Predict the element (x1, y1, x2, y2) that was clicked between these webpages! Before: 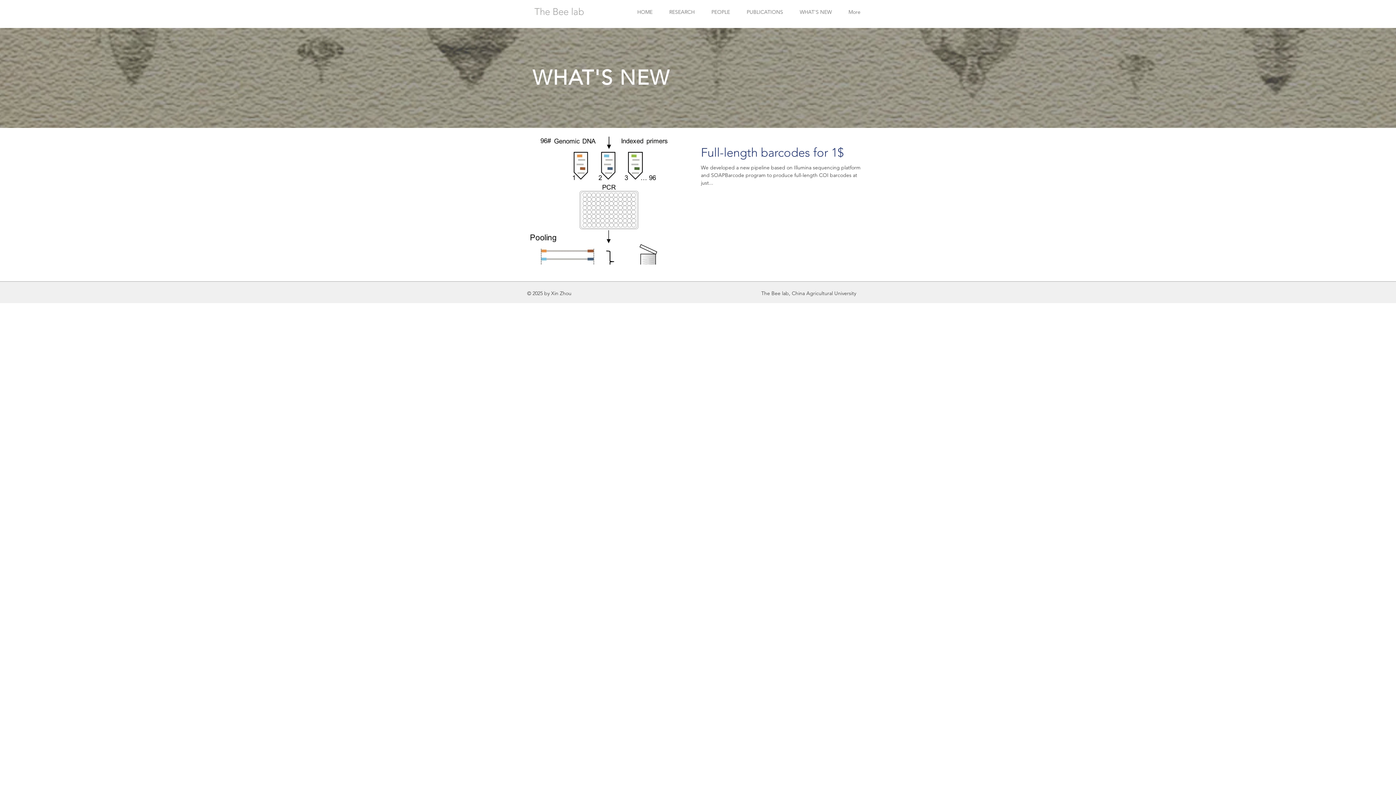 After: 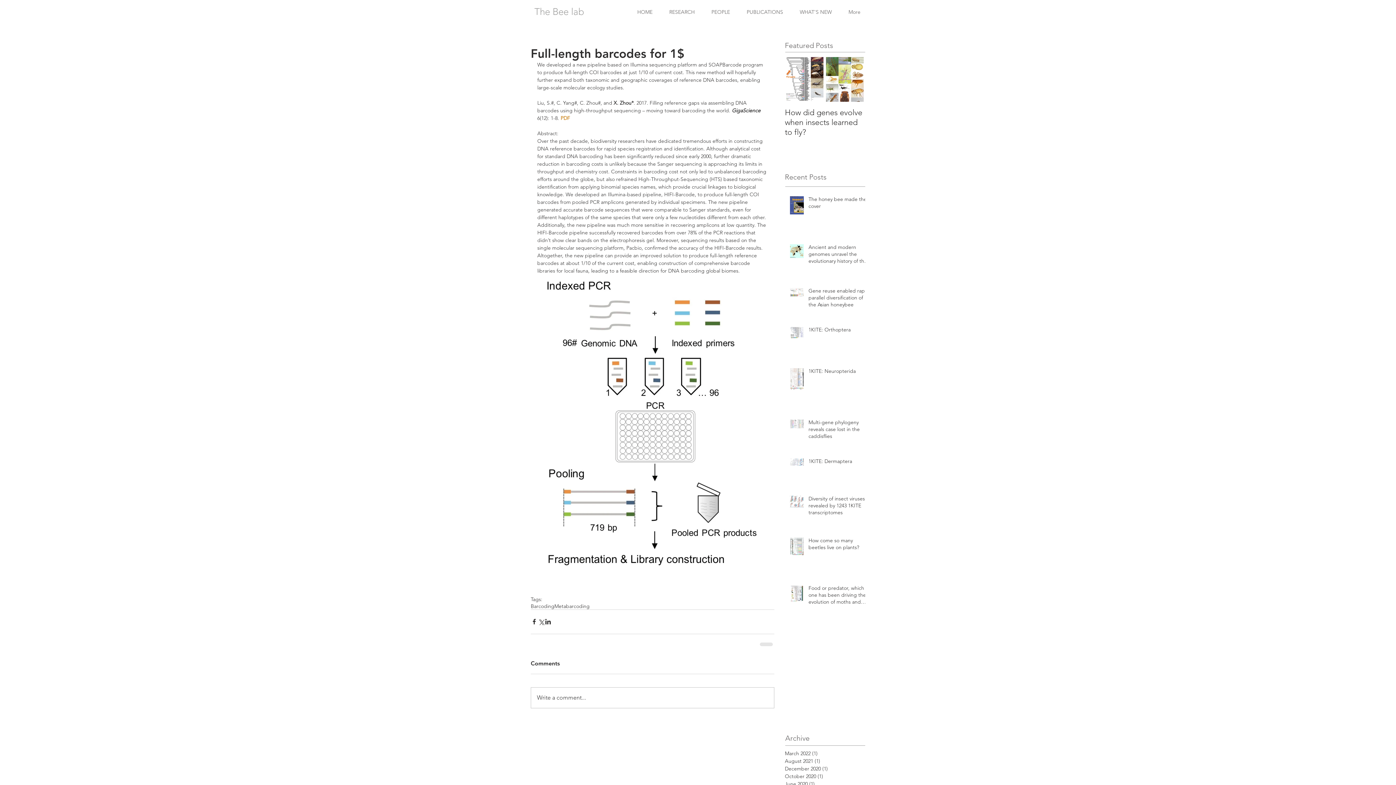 Action: label: Full-length barcodes for 1$ bbox: (701, 145, 865, 164)